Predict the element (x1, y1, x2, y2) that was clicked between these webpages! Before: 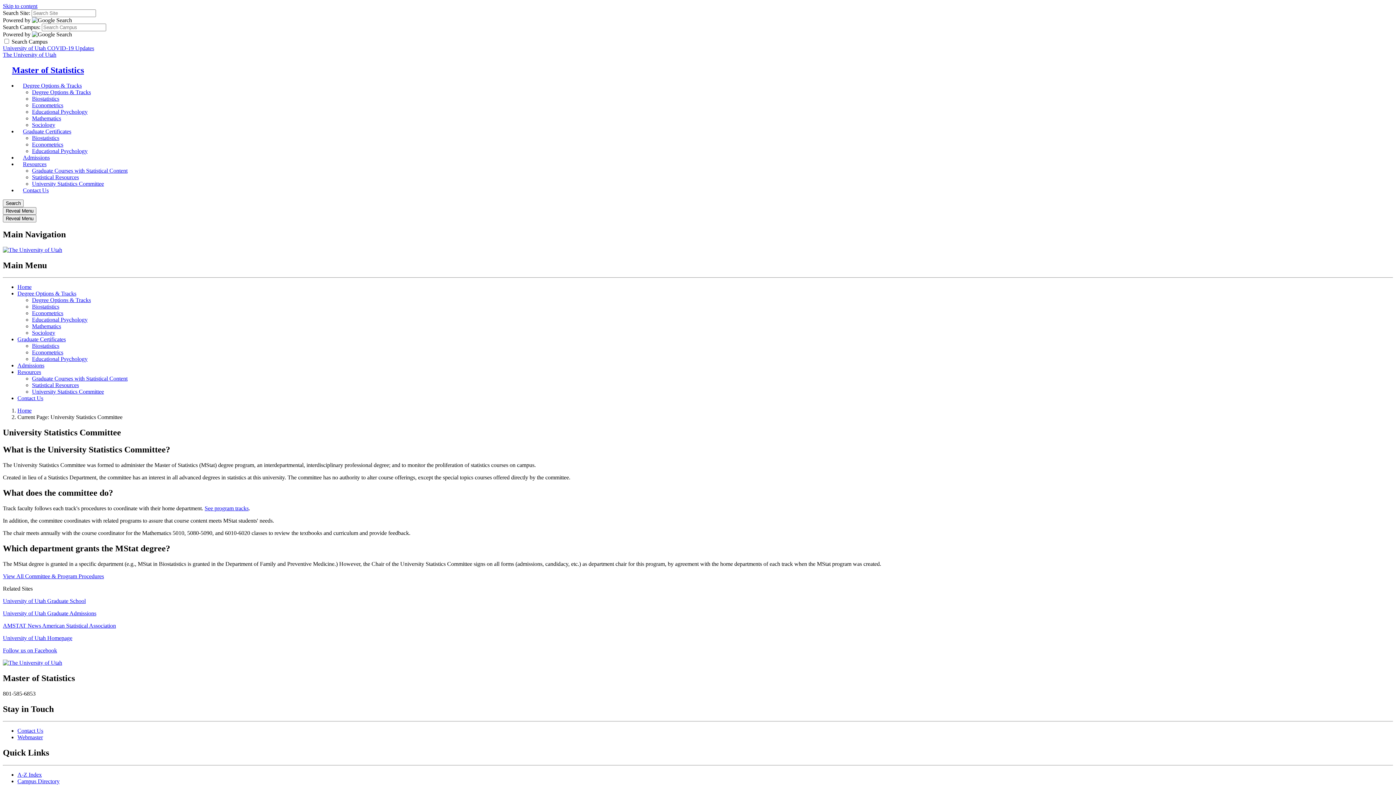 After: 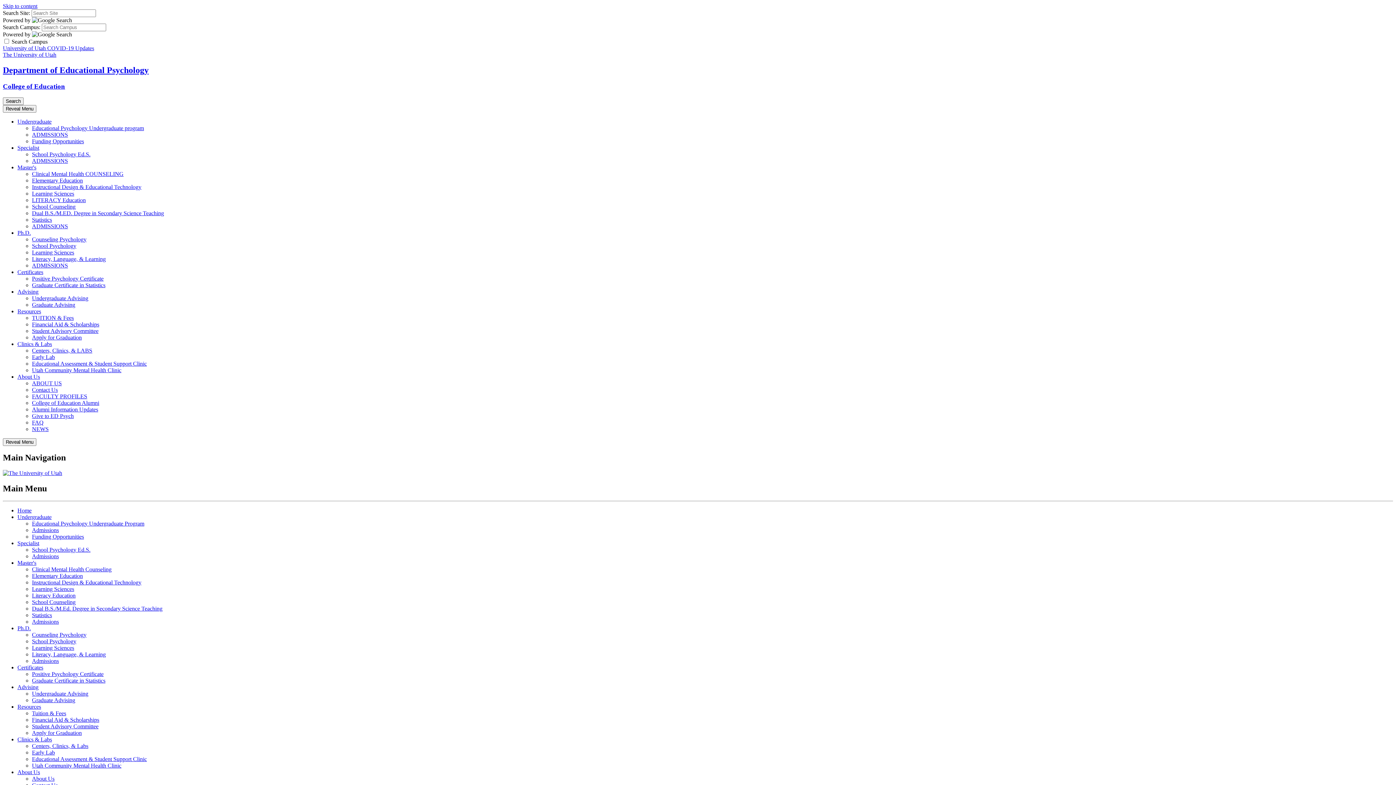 Action: bbox: (32, 147, 87, 154) label: Educational Psychology